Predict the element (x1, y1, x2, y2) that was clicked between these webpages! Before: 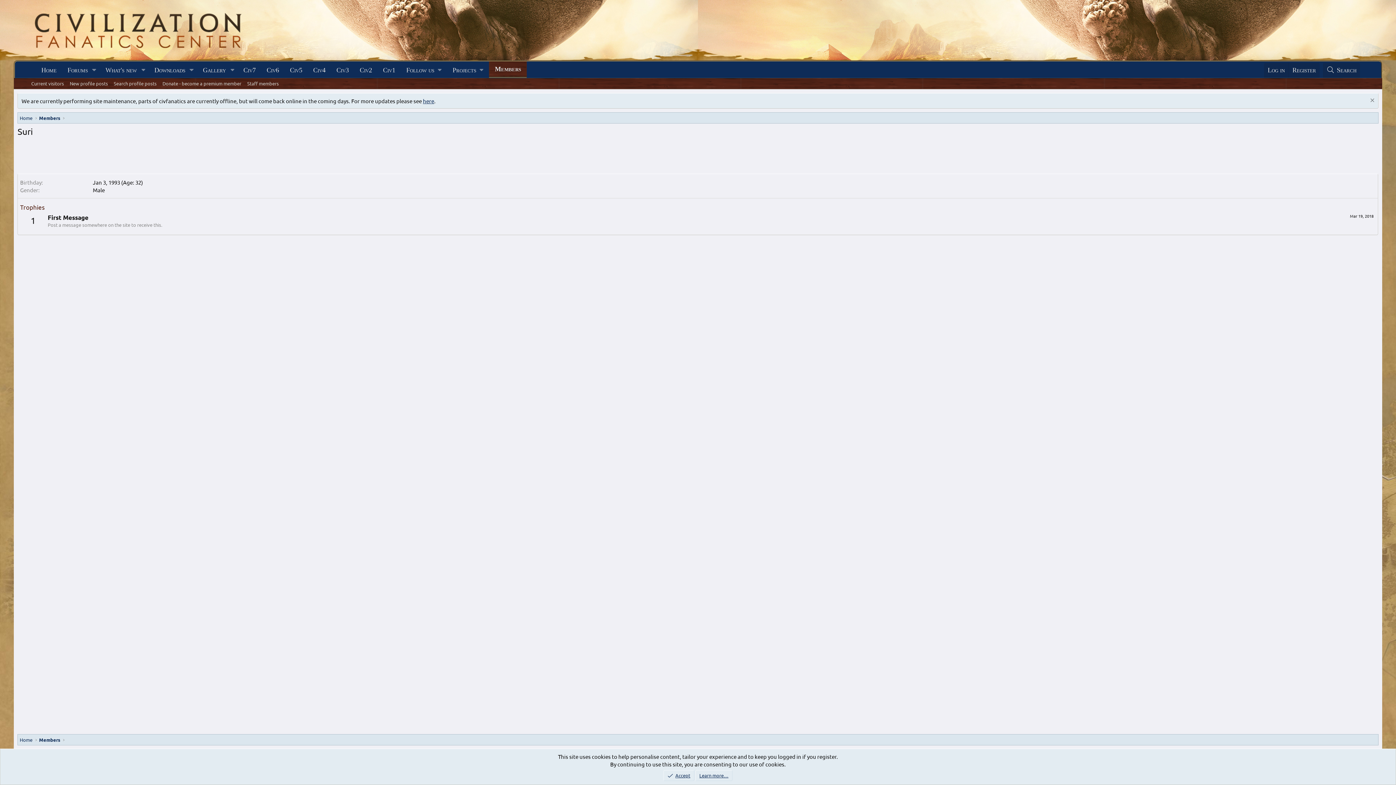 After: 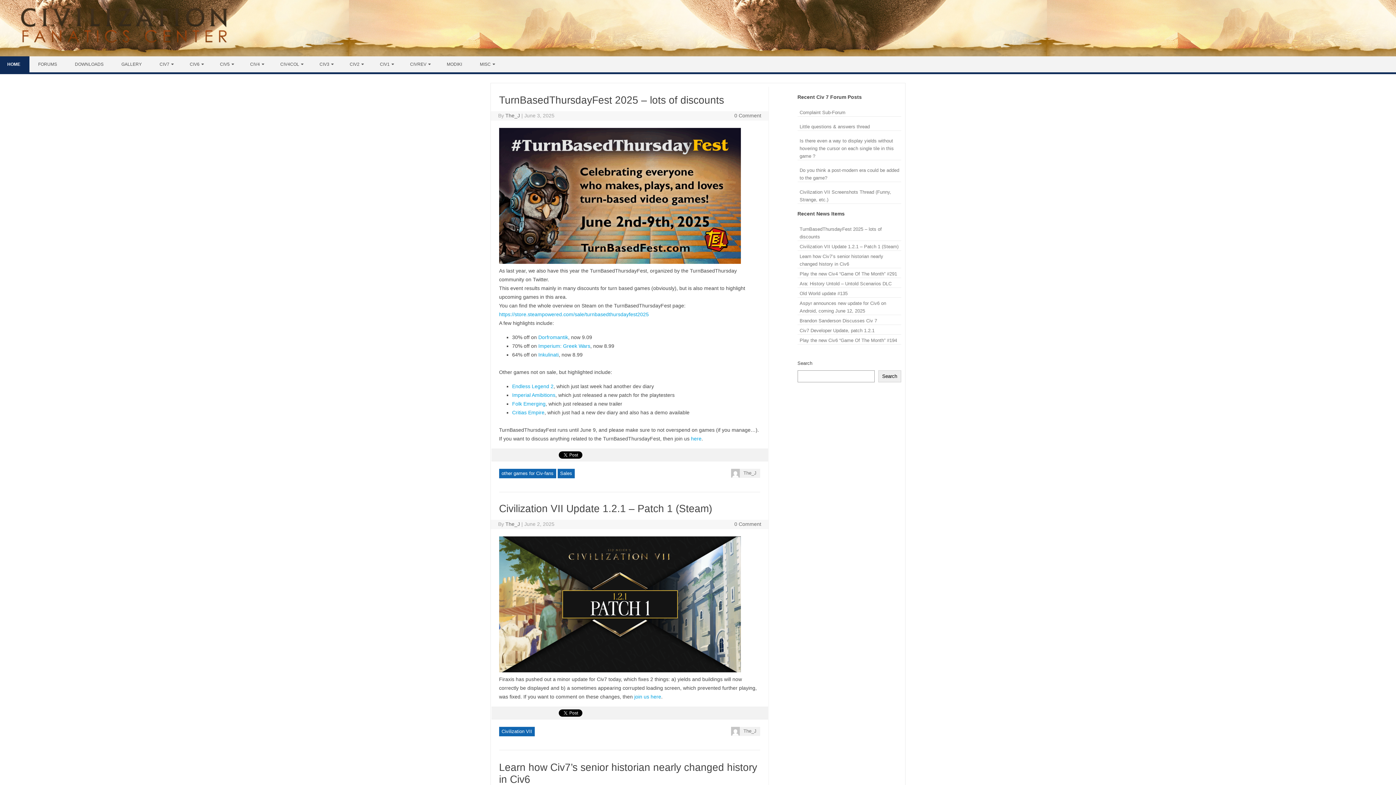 Action: label: Home bbox: (17, 113, 34, 122)